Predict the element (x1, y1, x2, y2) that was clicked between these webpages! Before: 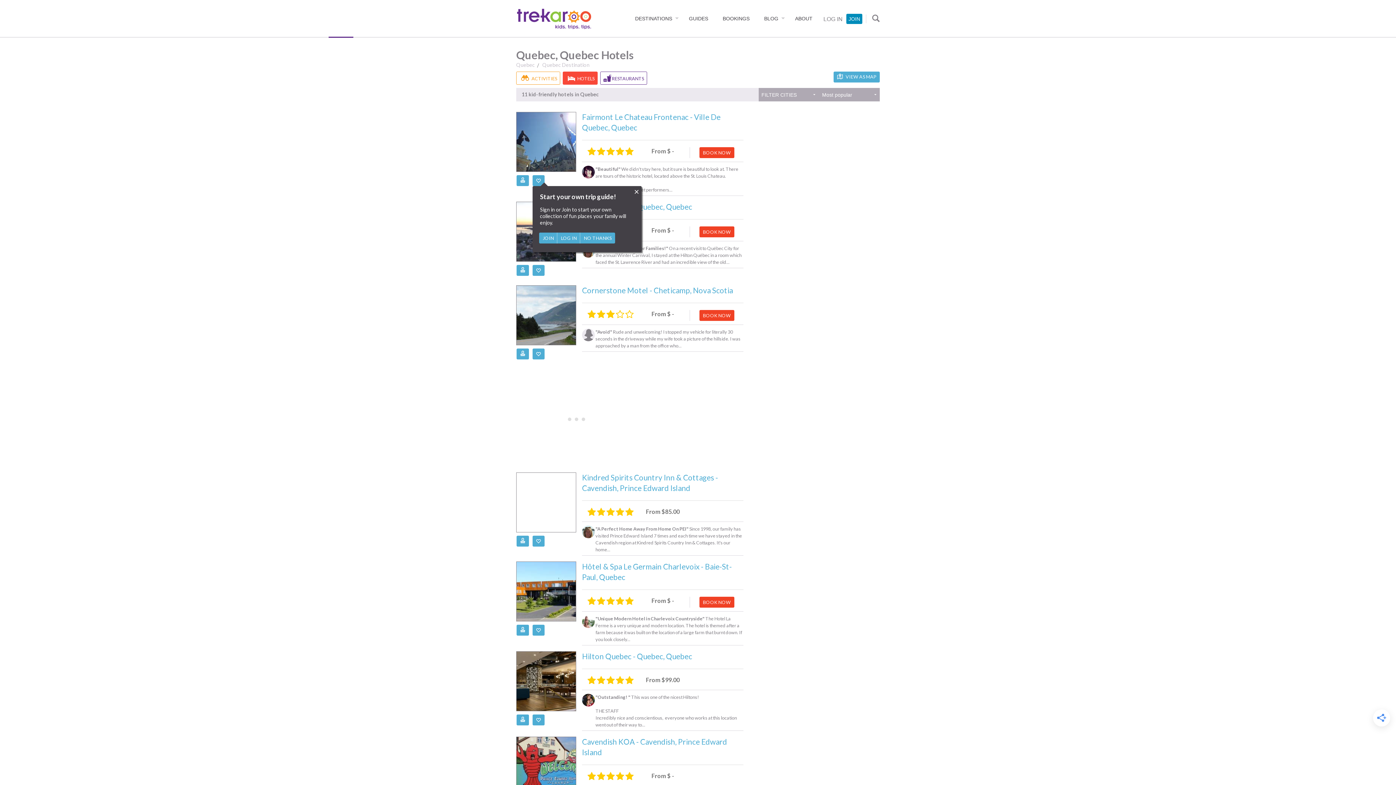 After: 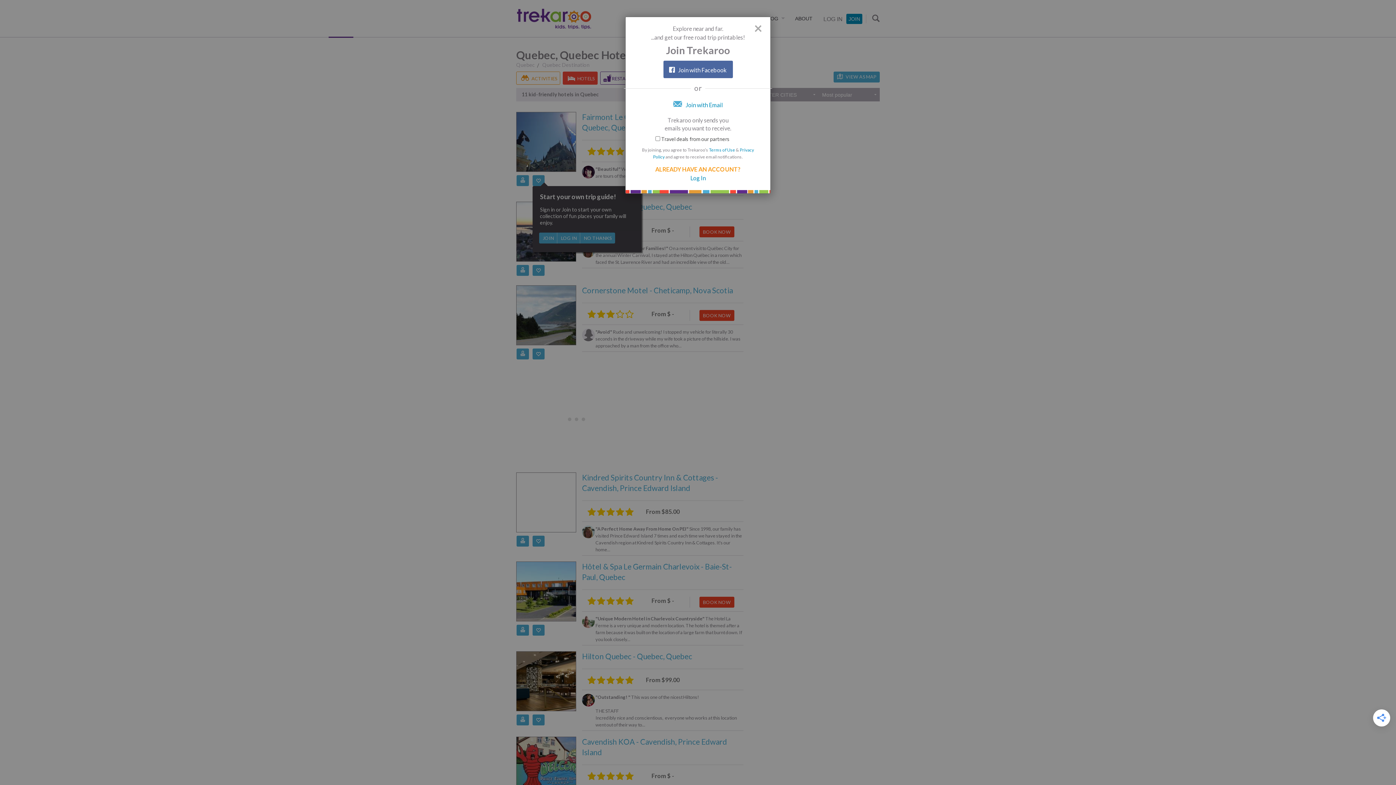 Action: label: JOIN bbox: (539, 232, 557, 243)